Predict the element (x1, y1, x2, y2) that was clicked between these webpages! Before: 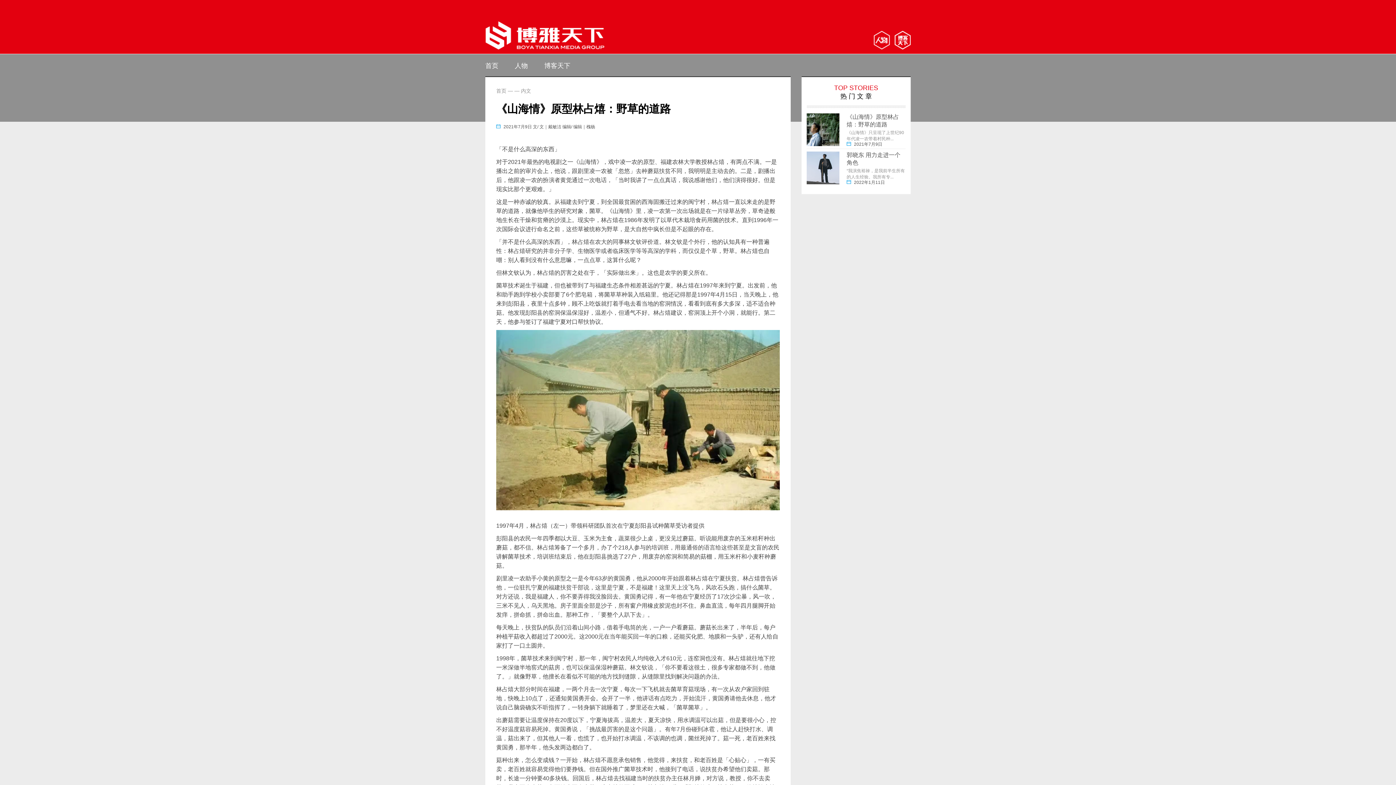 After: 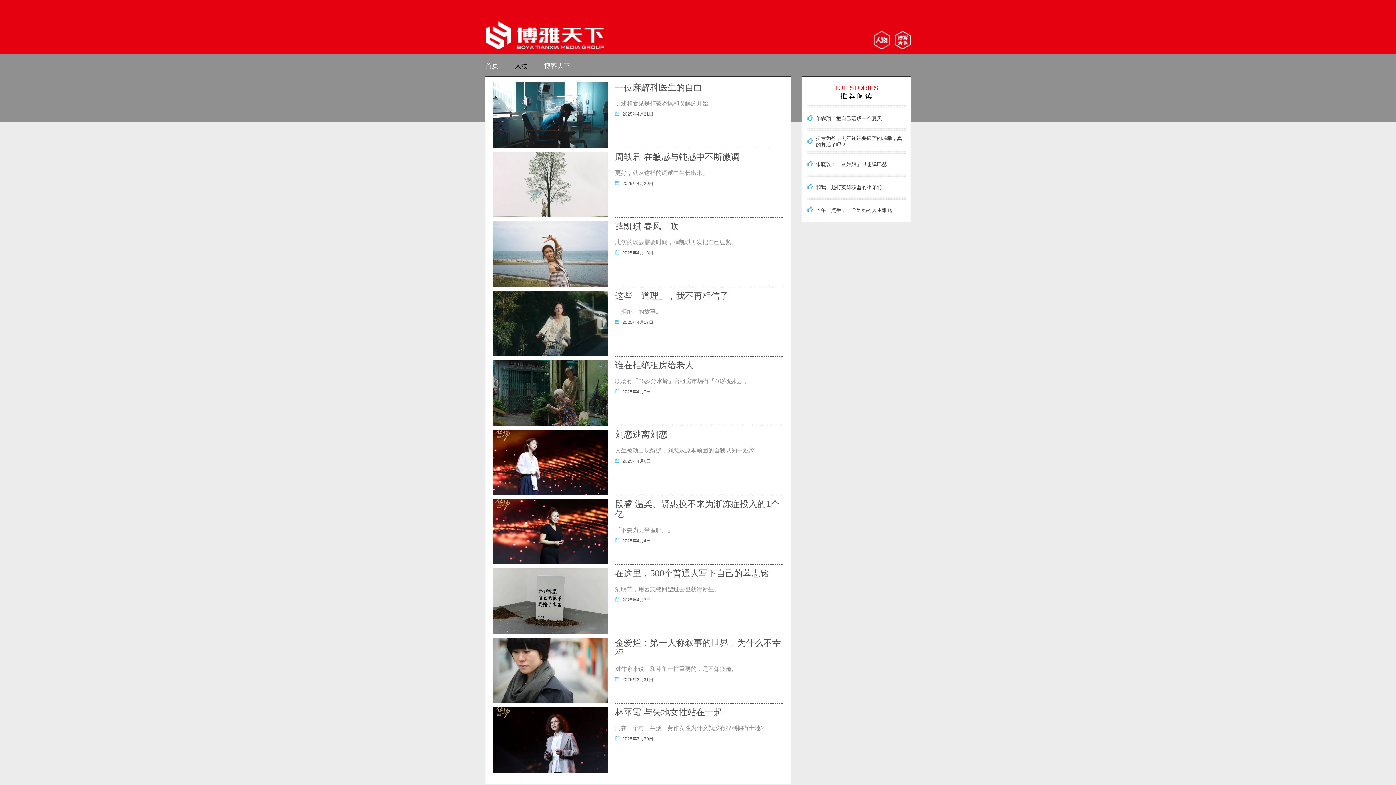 Action: bbox: (514, 61, 528, 70) label: 人物